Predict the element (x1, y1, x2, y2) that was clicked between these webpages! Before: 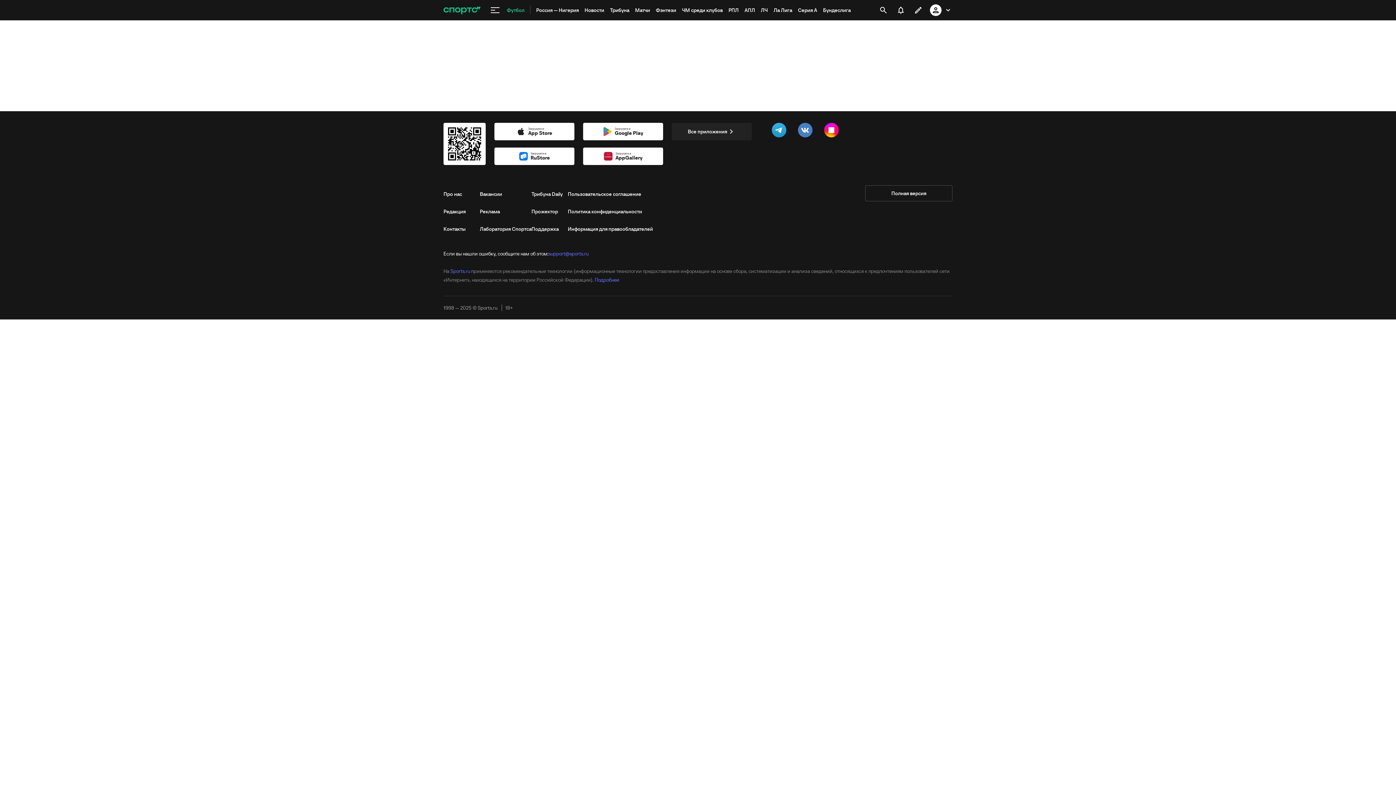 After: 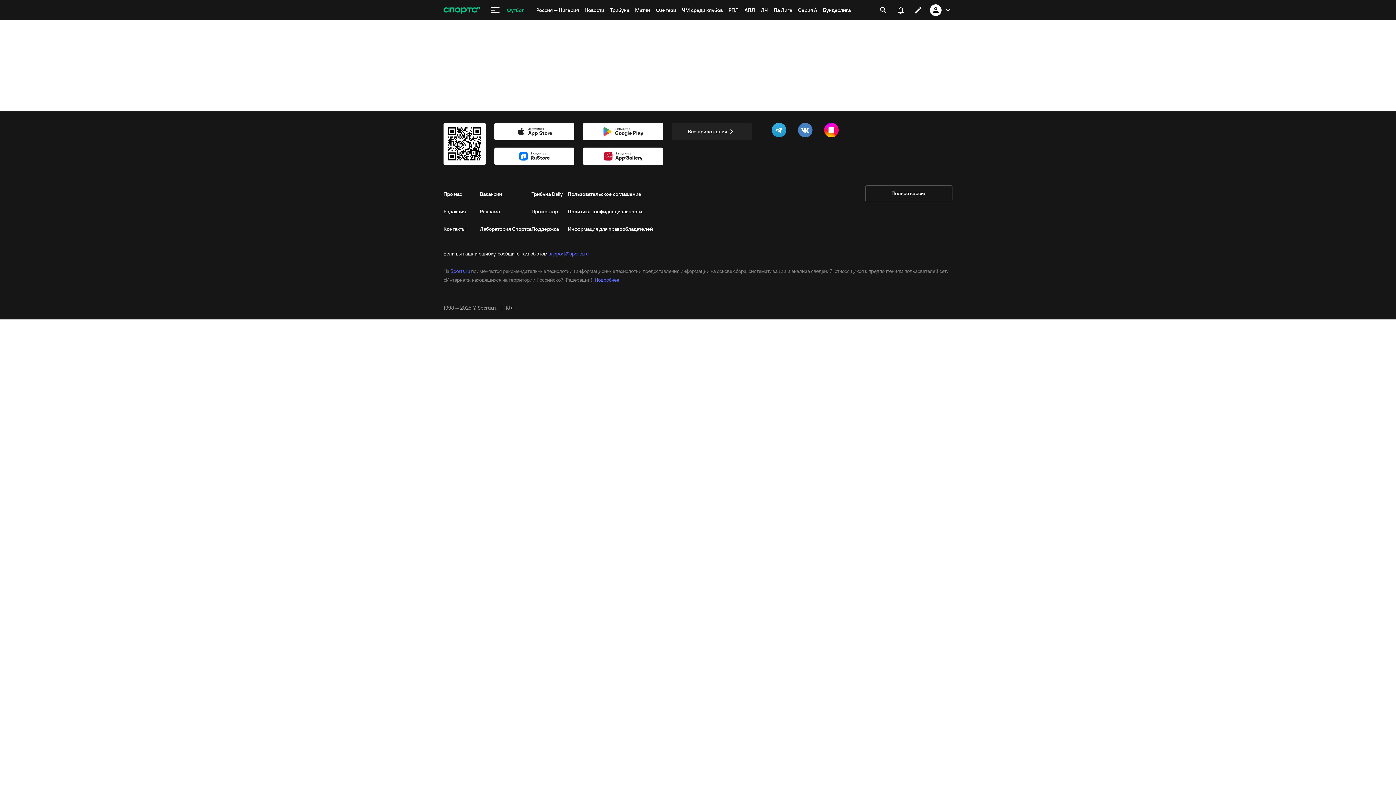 Action: label: уведомления bbox: (892, 1, 909, 18)